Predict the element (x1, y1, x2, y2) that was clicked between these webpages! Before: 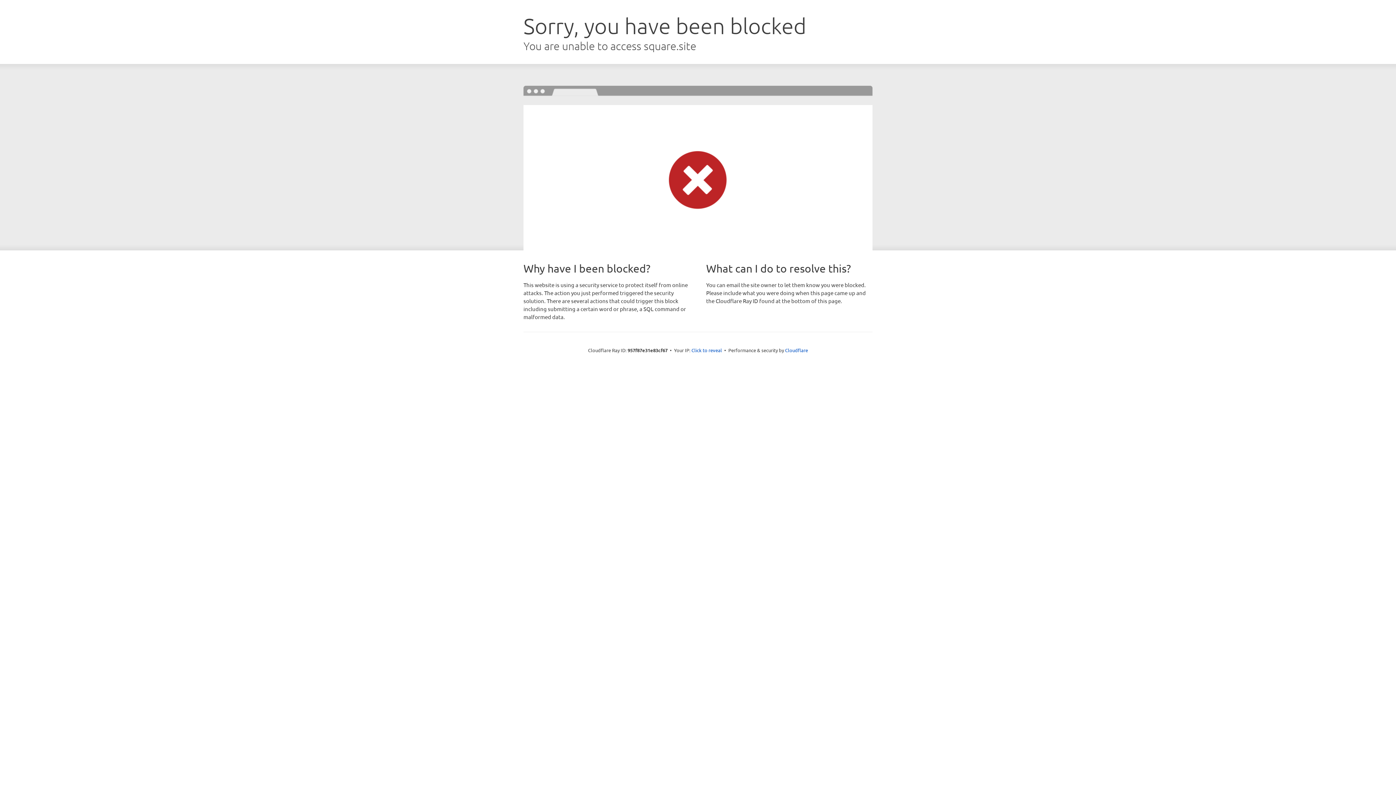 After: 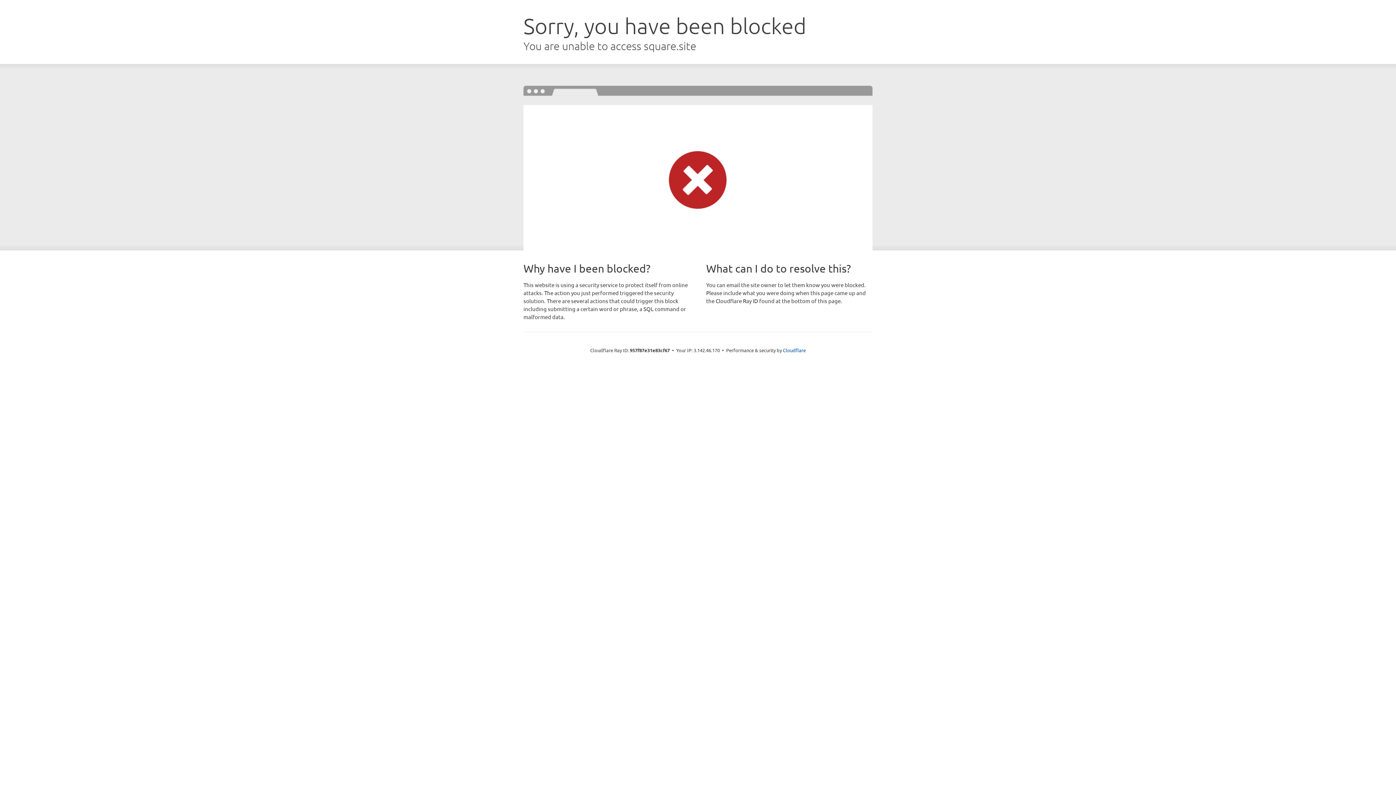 Action: label: Click to reveal bbox: (691, 346, 722, 353)